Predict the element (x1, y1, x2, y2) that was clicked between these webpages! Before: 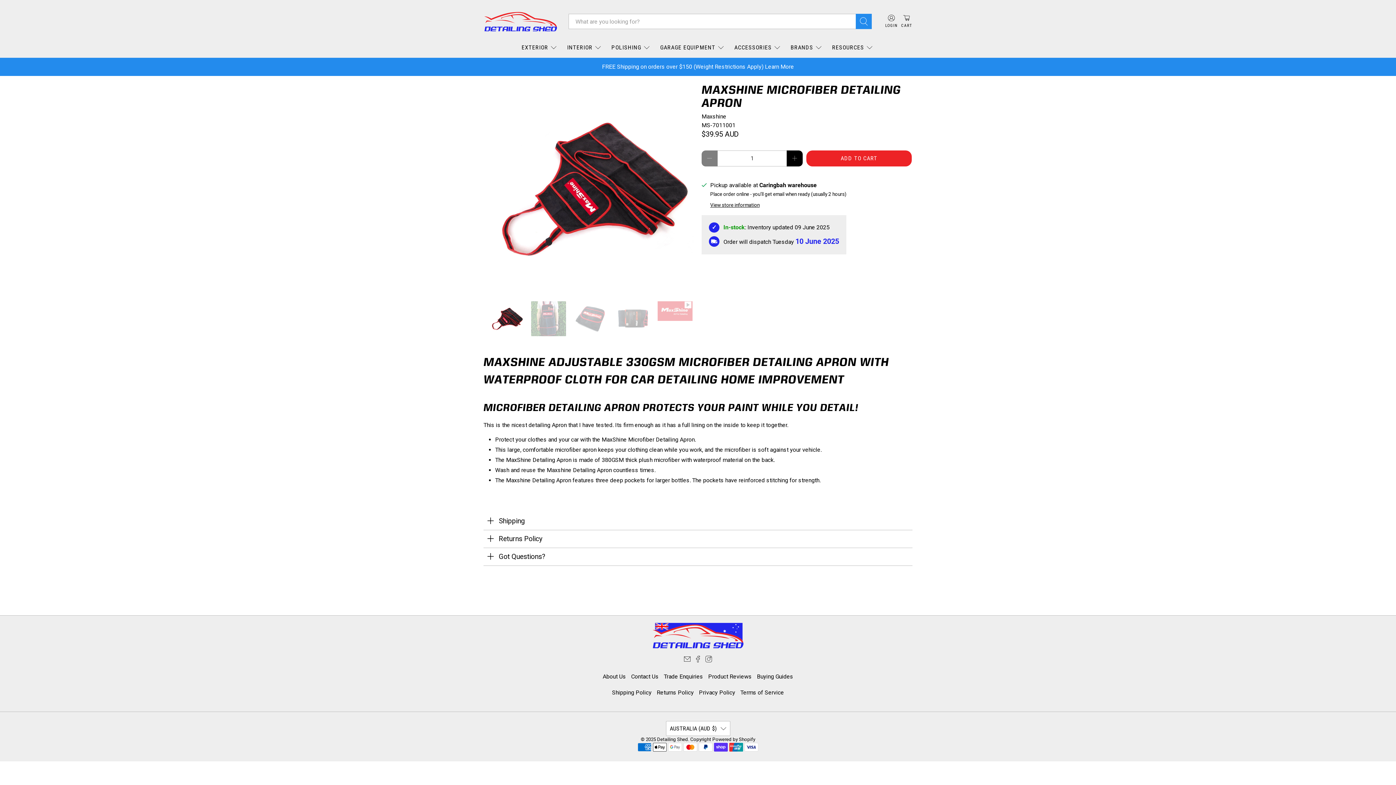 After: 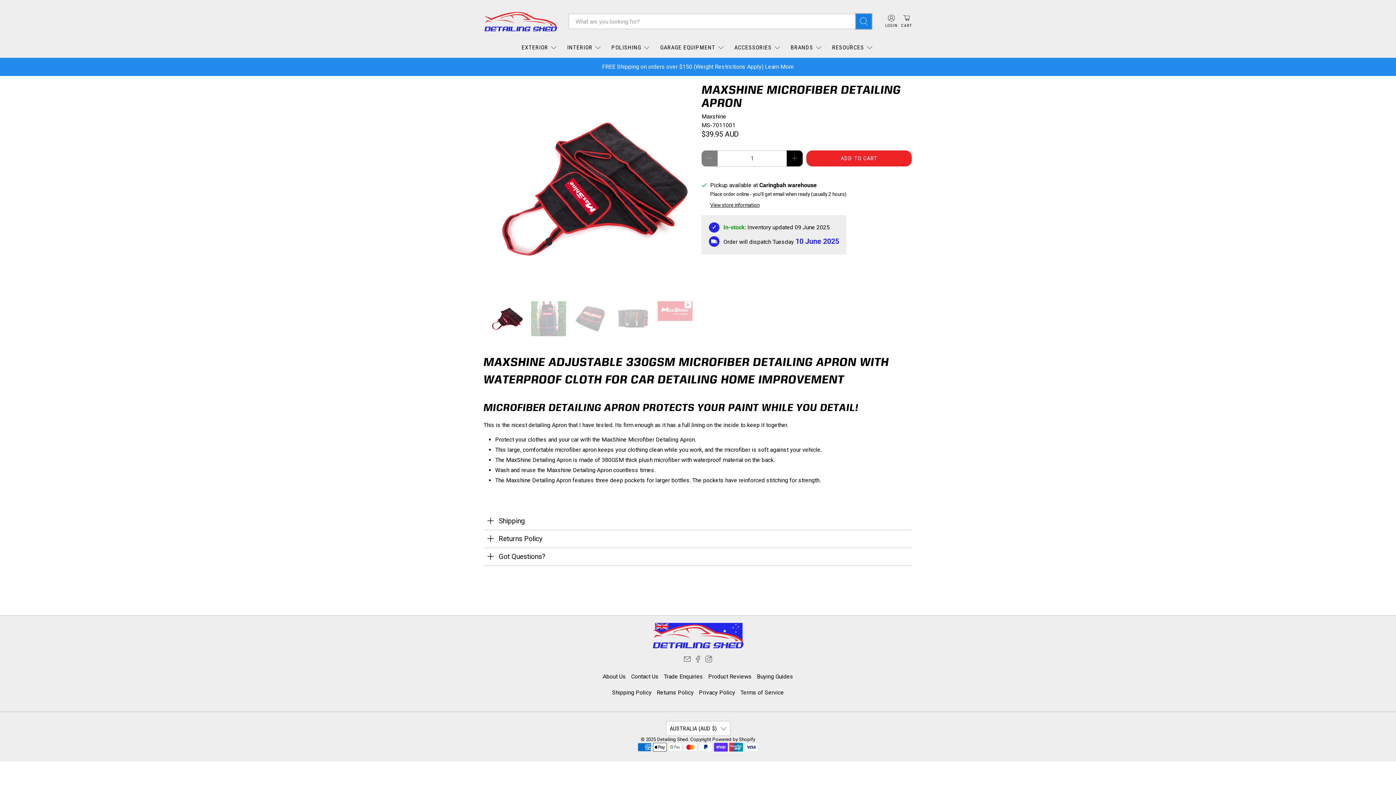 Action: bbox: (856, 13, 872, 29)